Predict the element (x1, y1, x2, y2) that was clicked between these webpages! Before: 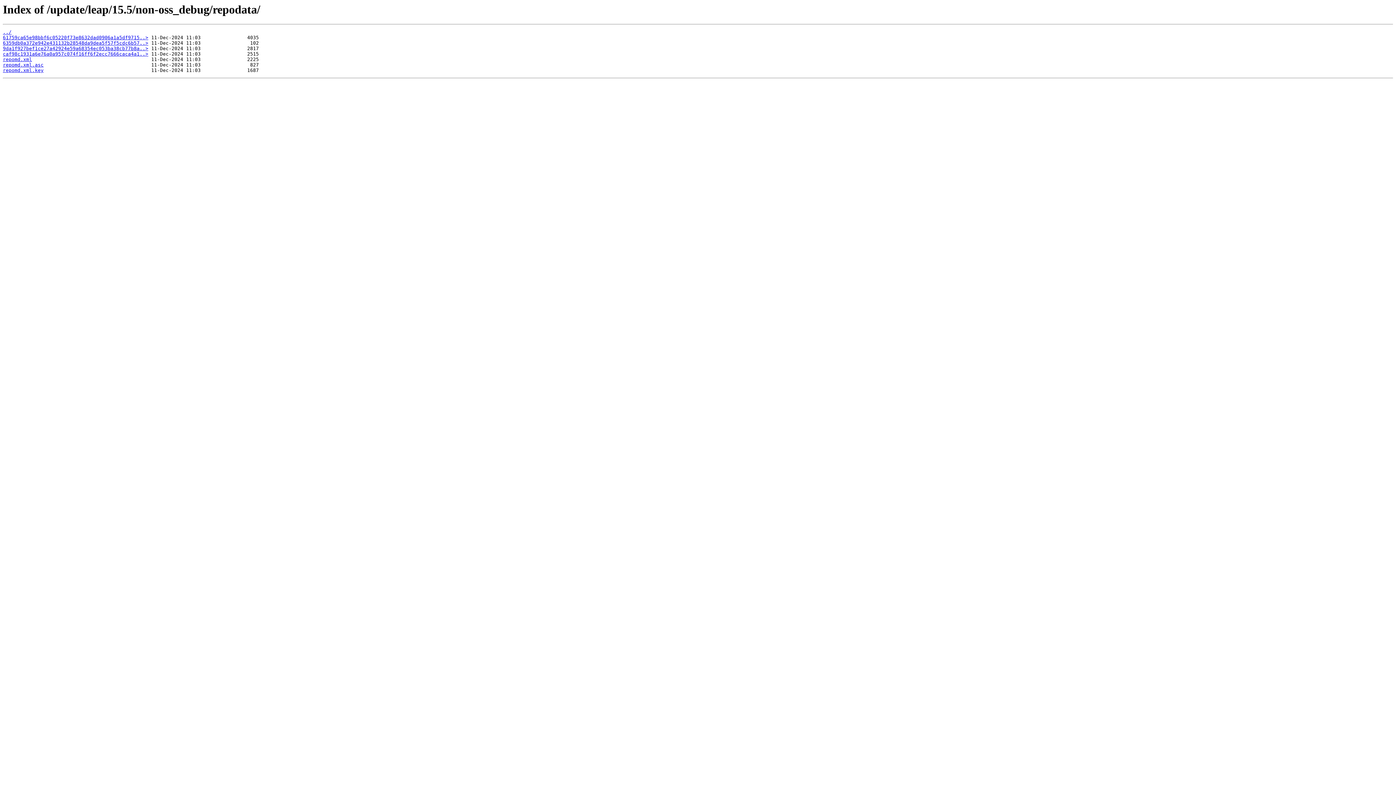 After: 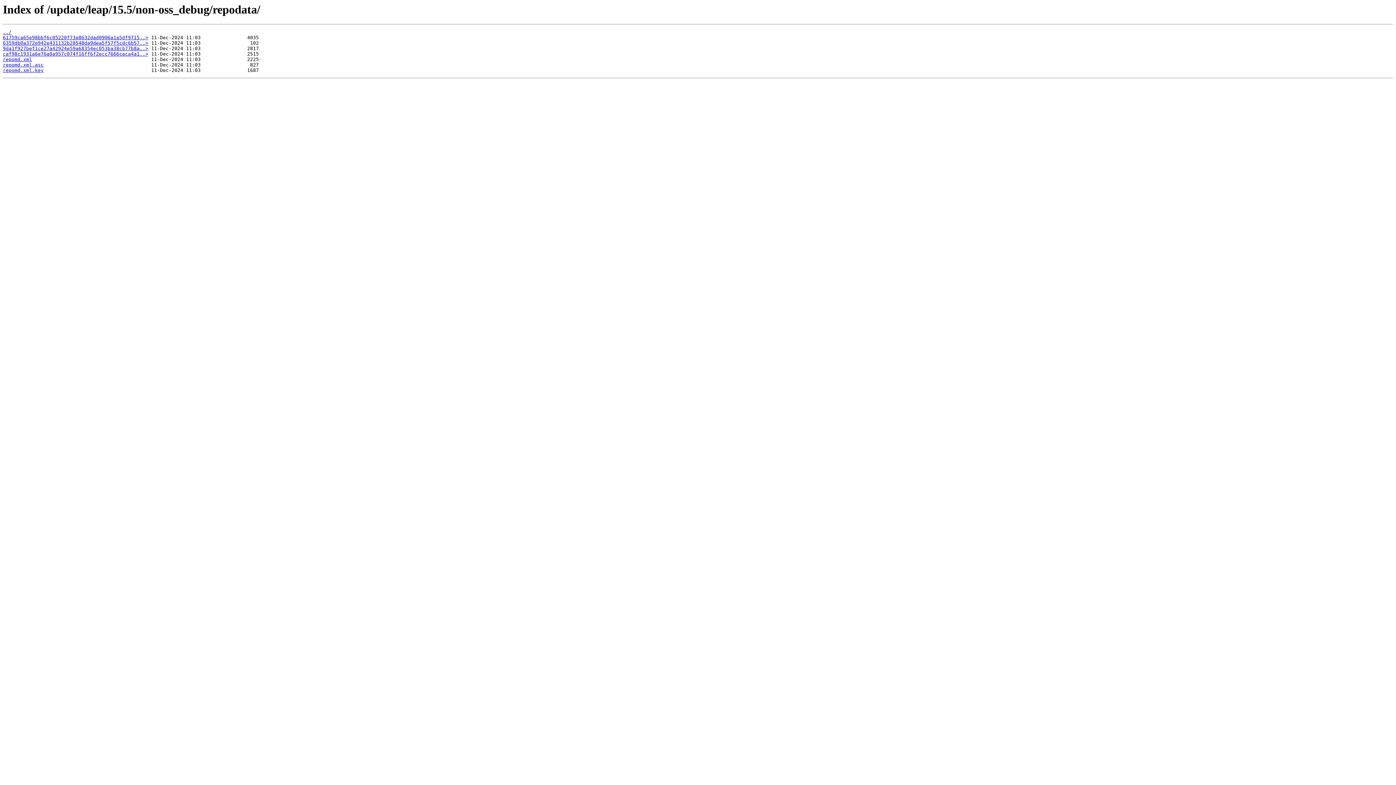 Action: label: 9da1f927bef1ce27a42924e59a68354ec053ba38cb77b8a..> bbox: (2, 45, 148, 51)